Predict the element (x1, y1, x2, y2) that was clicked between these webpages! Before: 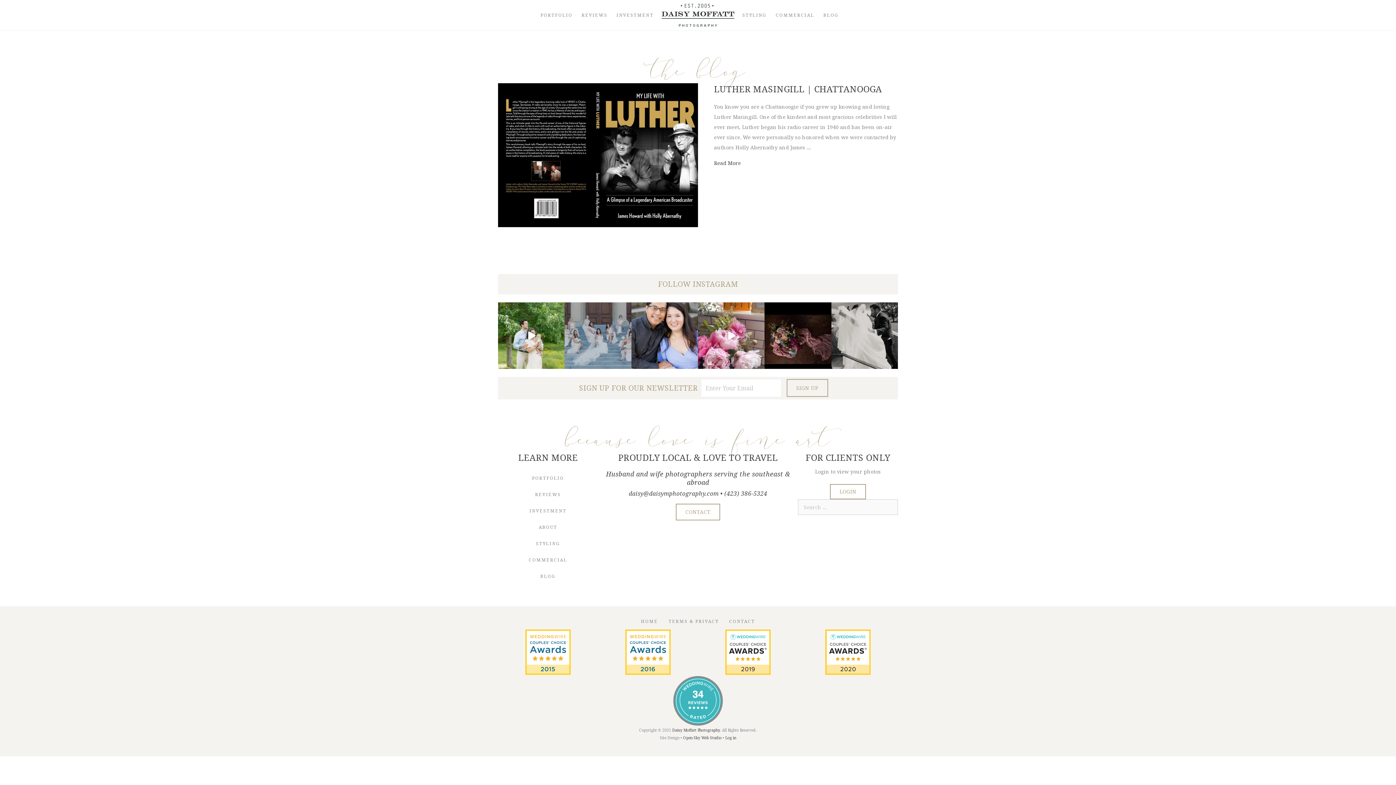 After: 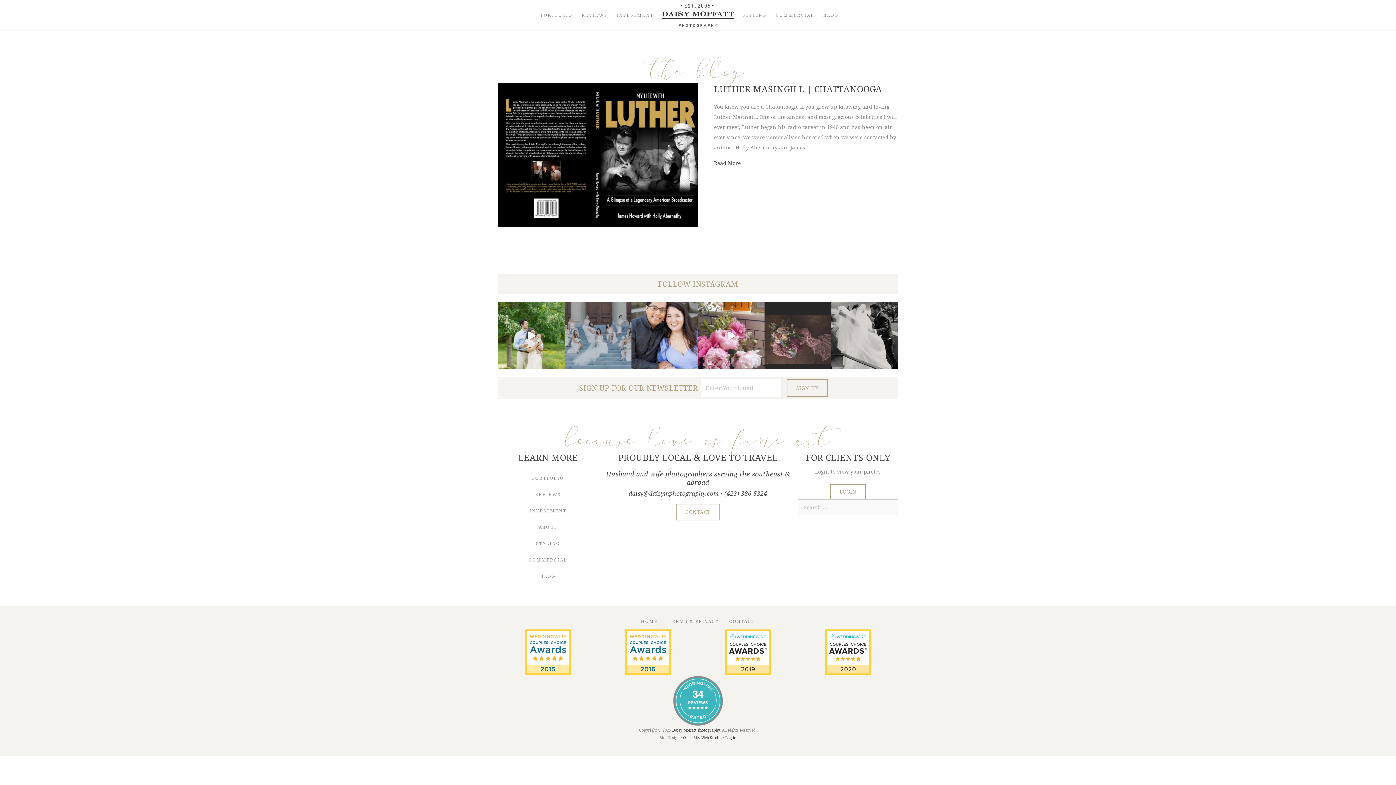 Action: label: Flower vibes. bbox: (764, 302, 831, 369)